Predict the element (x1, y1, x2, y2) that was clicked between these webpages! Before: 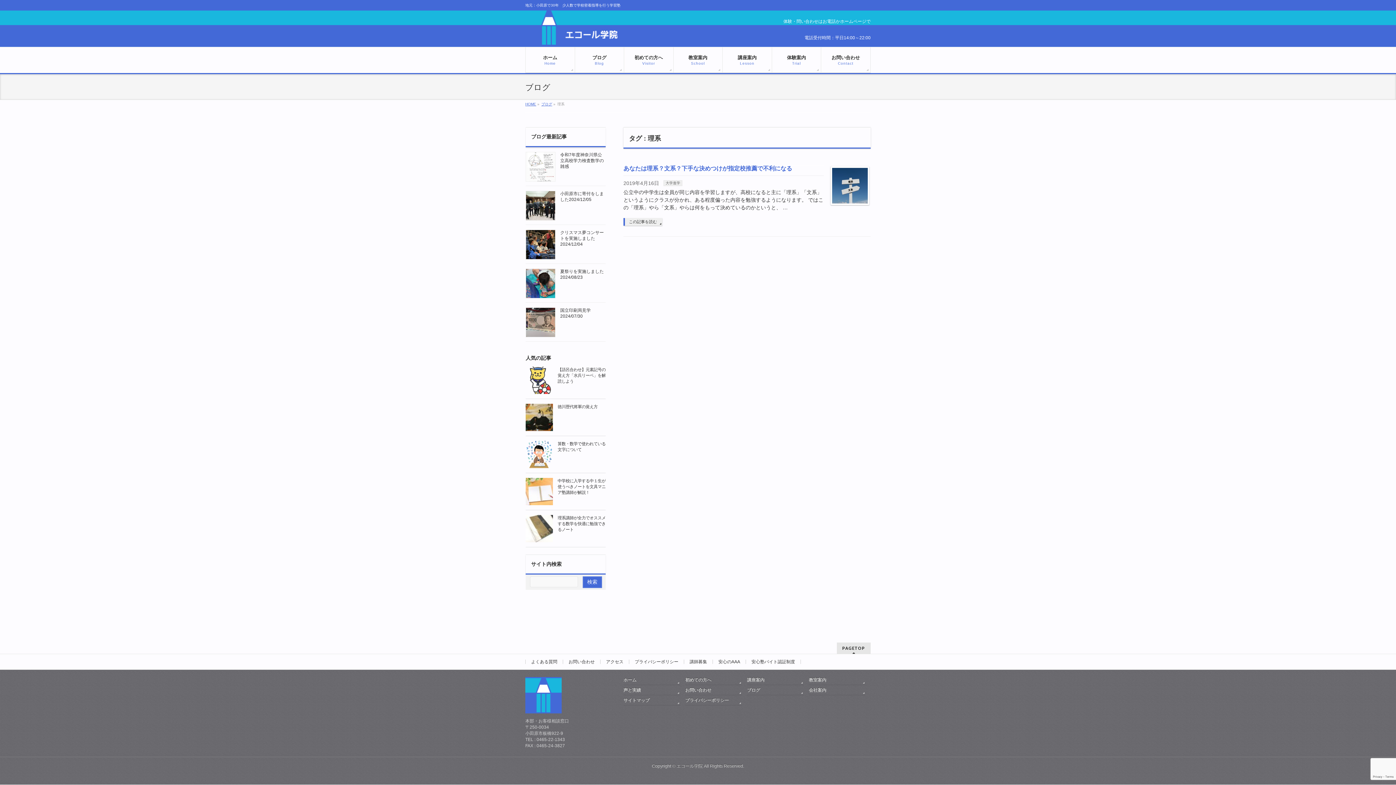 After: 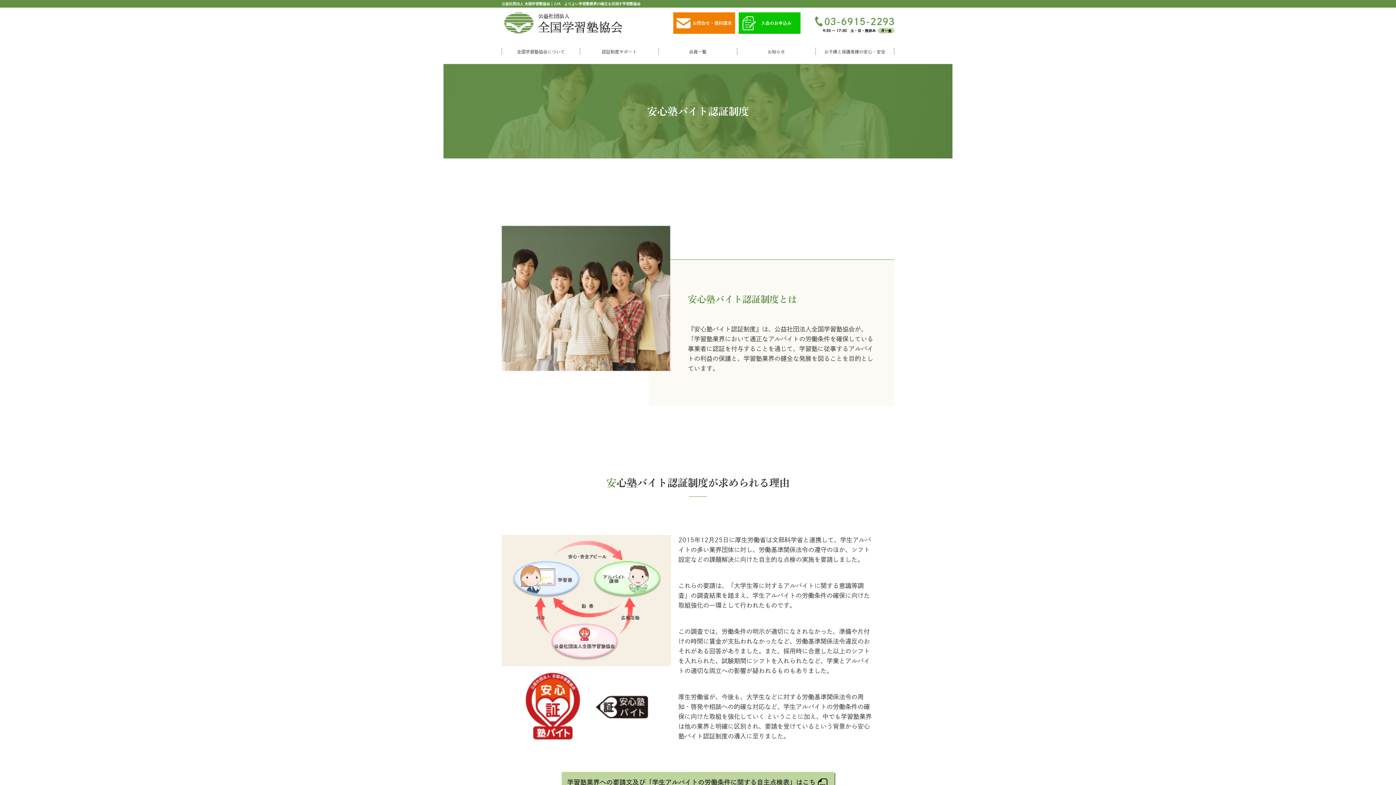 Action: bbox: (746, 660, 801, 664) label: 安心塾バイト認証制度